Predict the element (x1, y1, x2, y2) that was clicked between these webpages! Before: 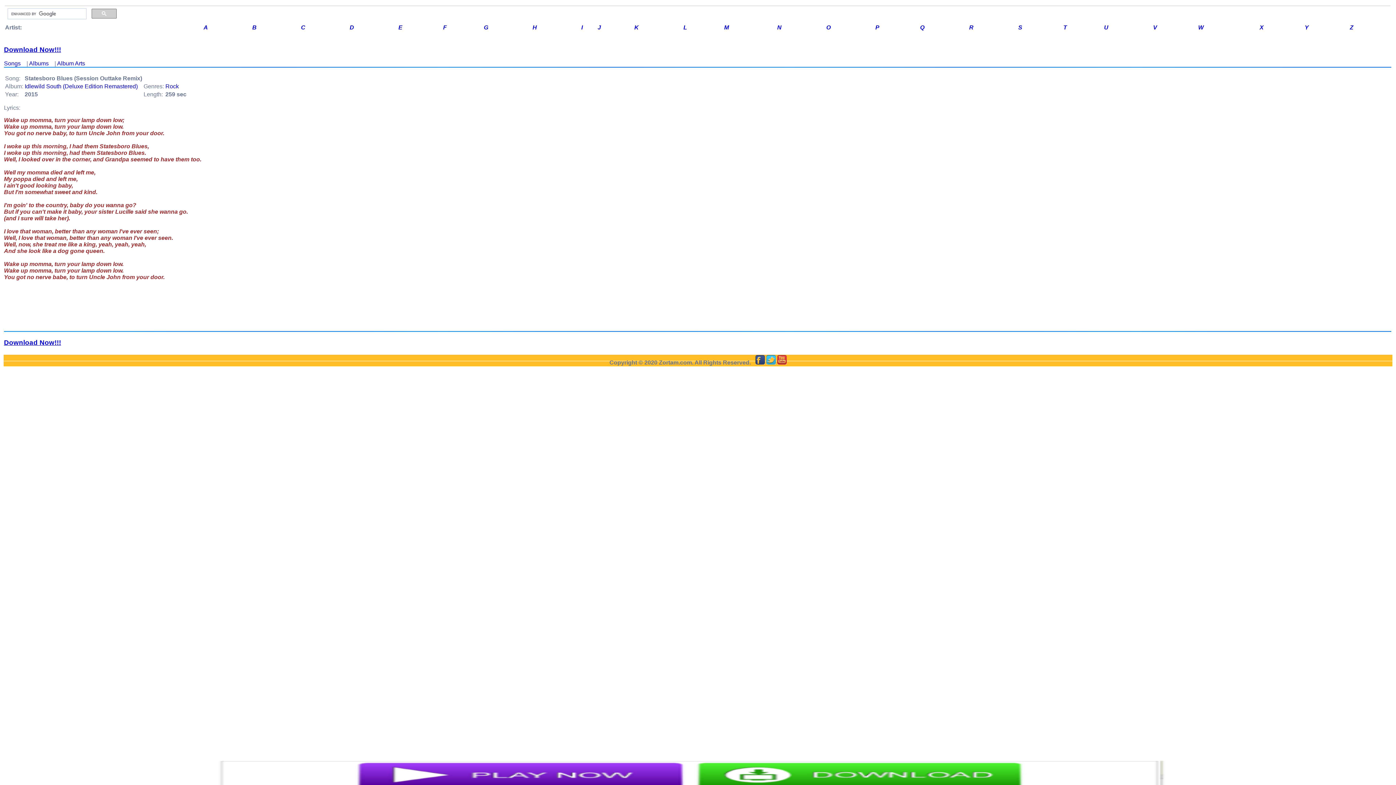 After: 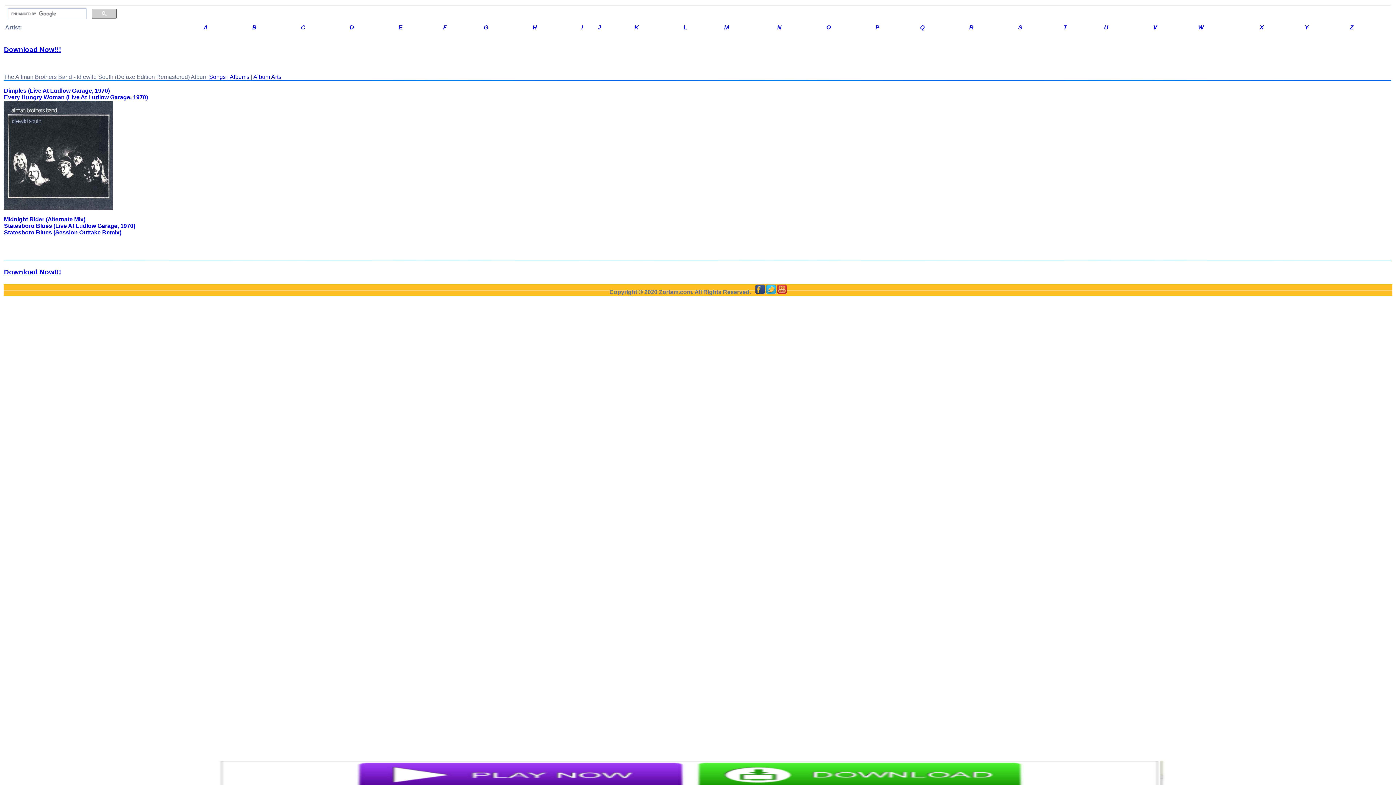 Action: label: Idlewild South (Deluxe Edition Remastered) bbox: (24, 83, 137, 89)